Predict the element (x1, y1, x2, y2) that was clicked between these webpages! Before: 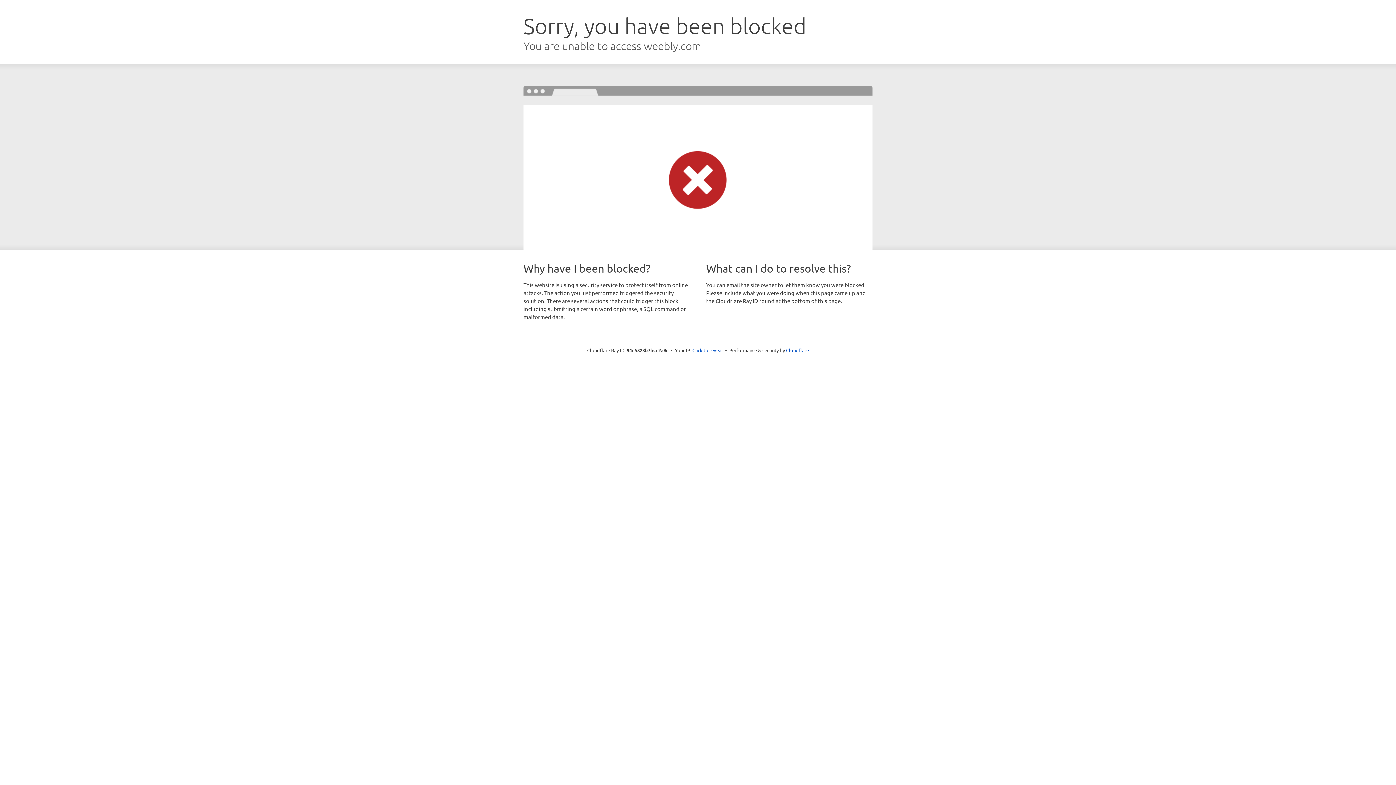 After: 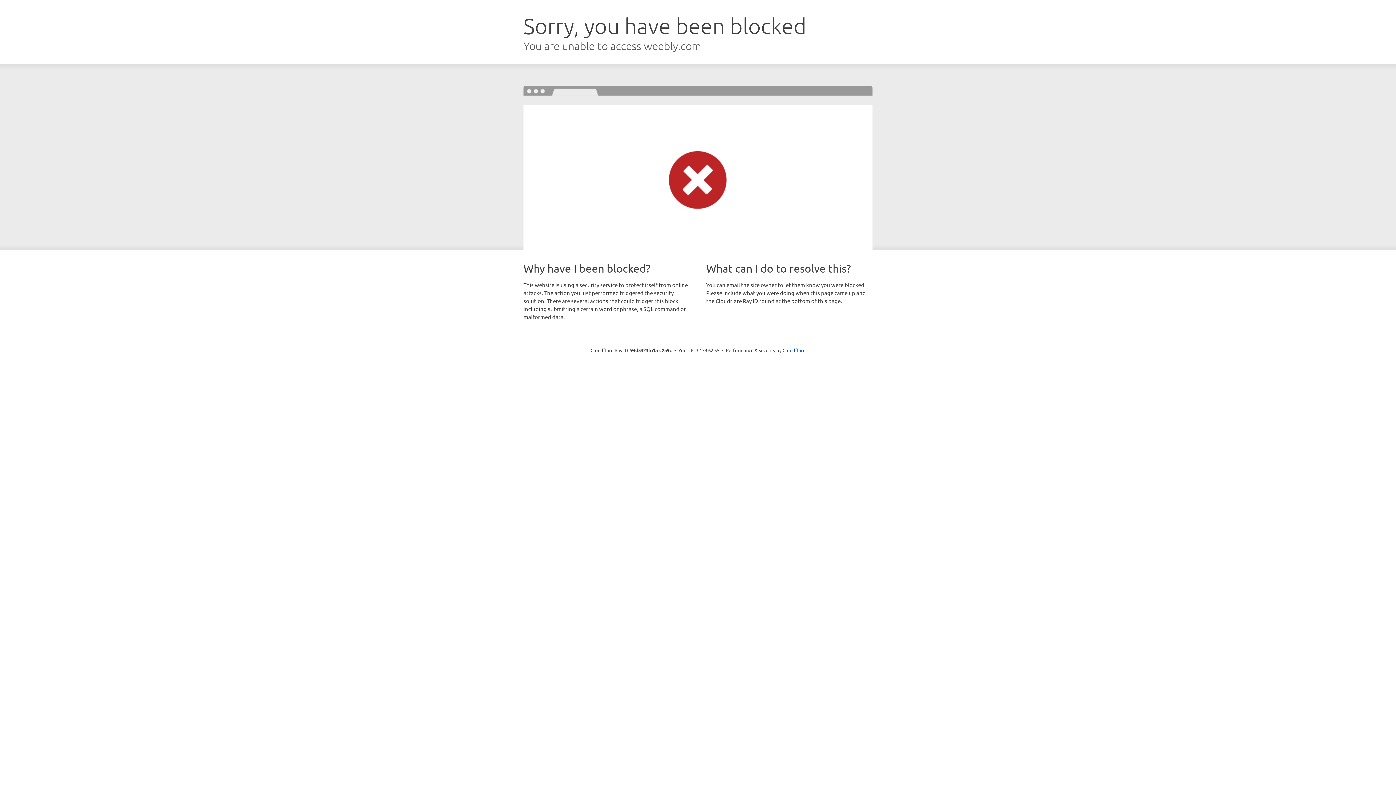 Action: label: Click to reveal bbox: (692, 346, 723, 353)